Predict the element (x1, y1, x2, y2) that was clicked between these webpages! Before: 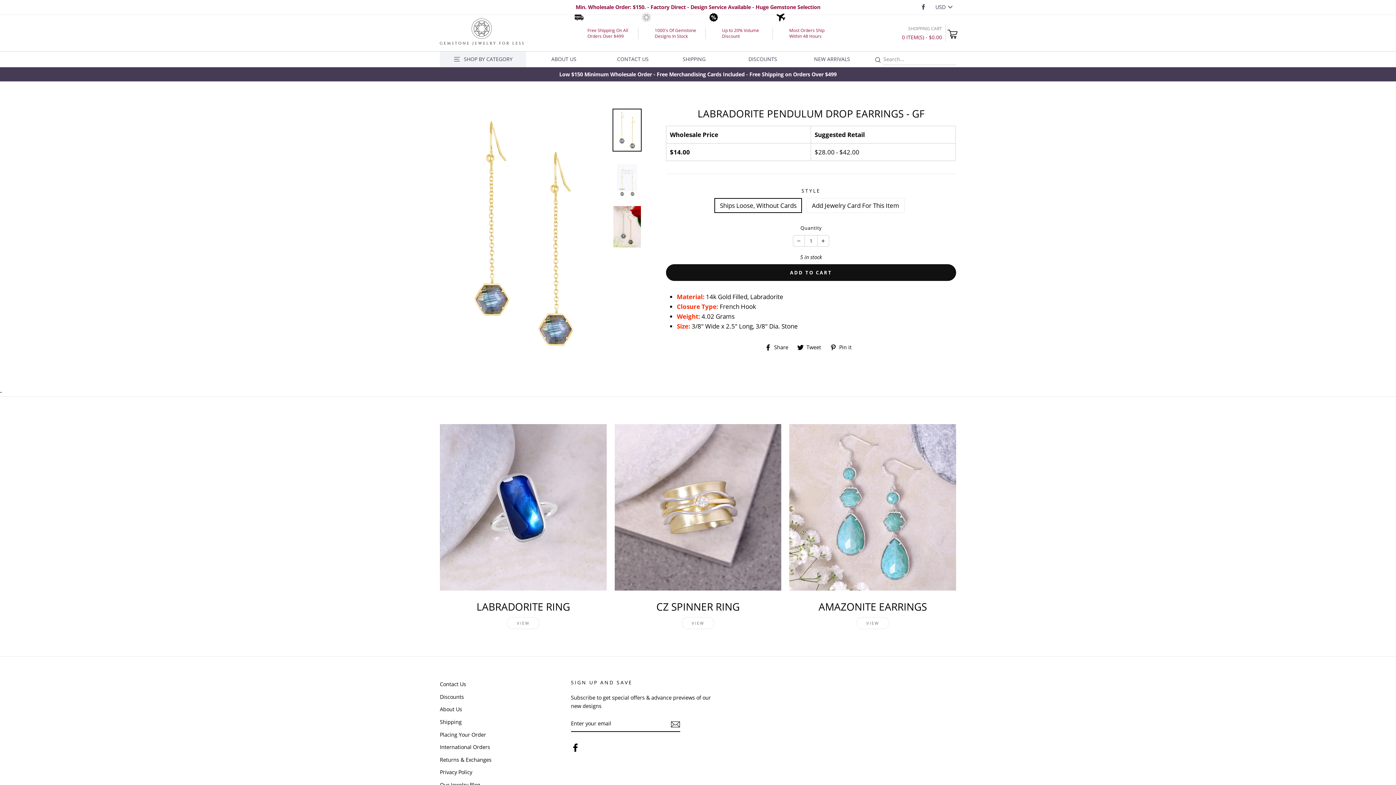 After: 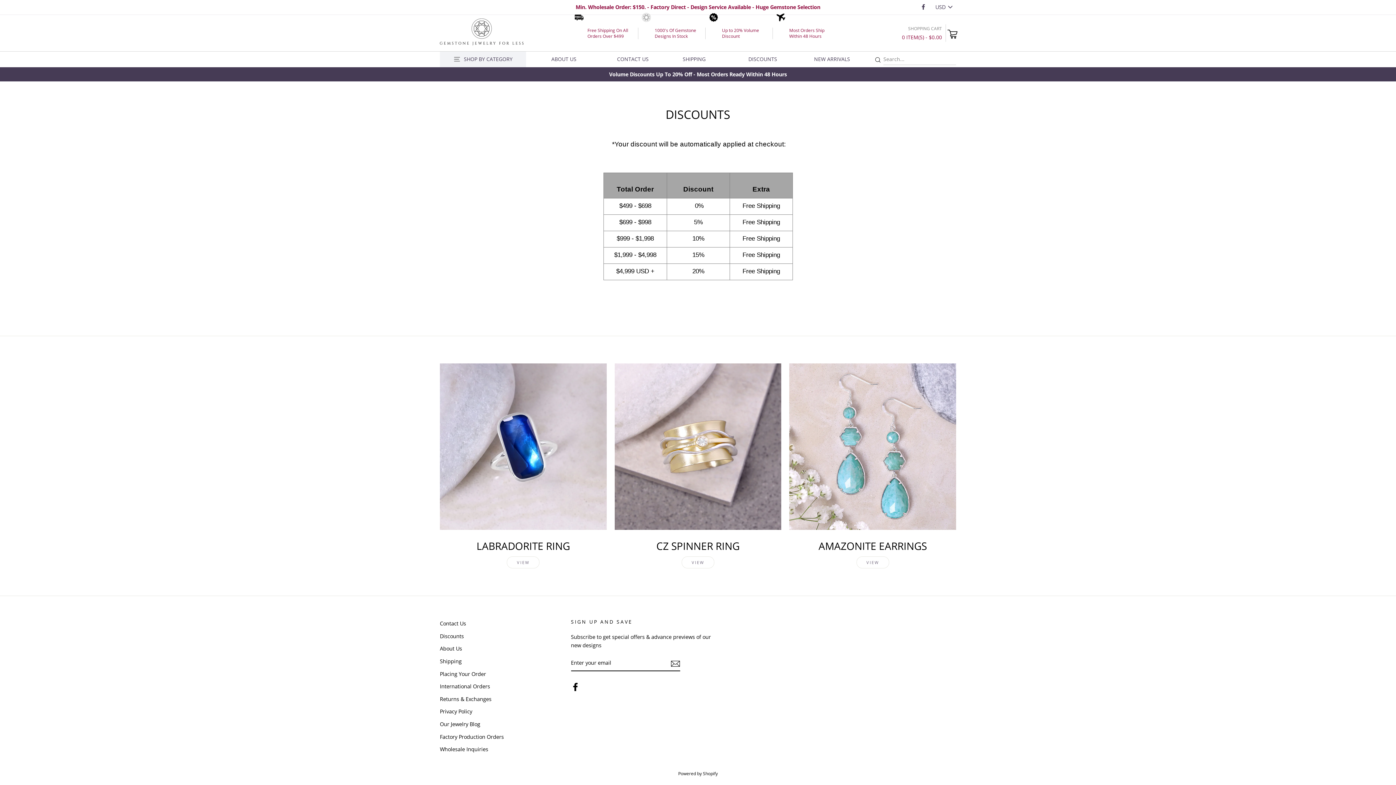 Action: bbox: (440, 691, 464, 702) label: Discounts